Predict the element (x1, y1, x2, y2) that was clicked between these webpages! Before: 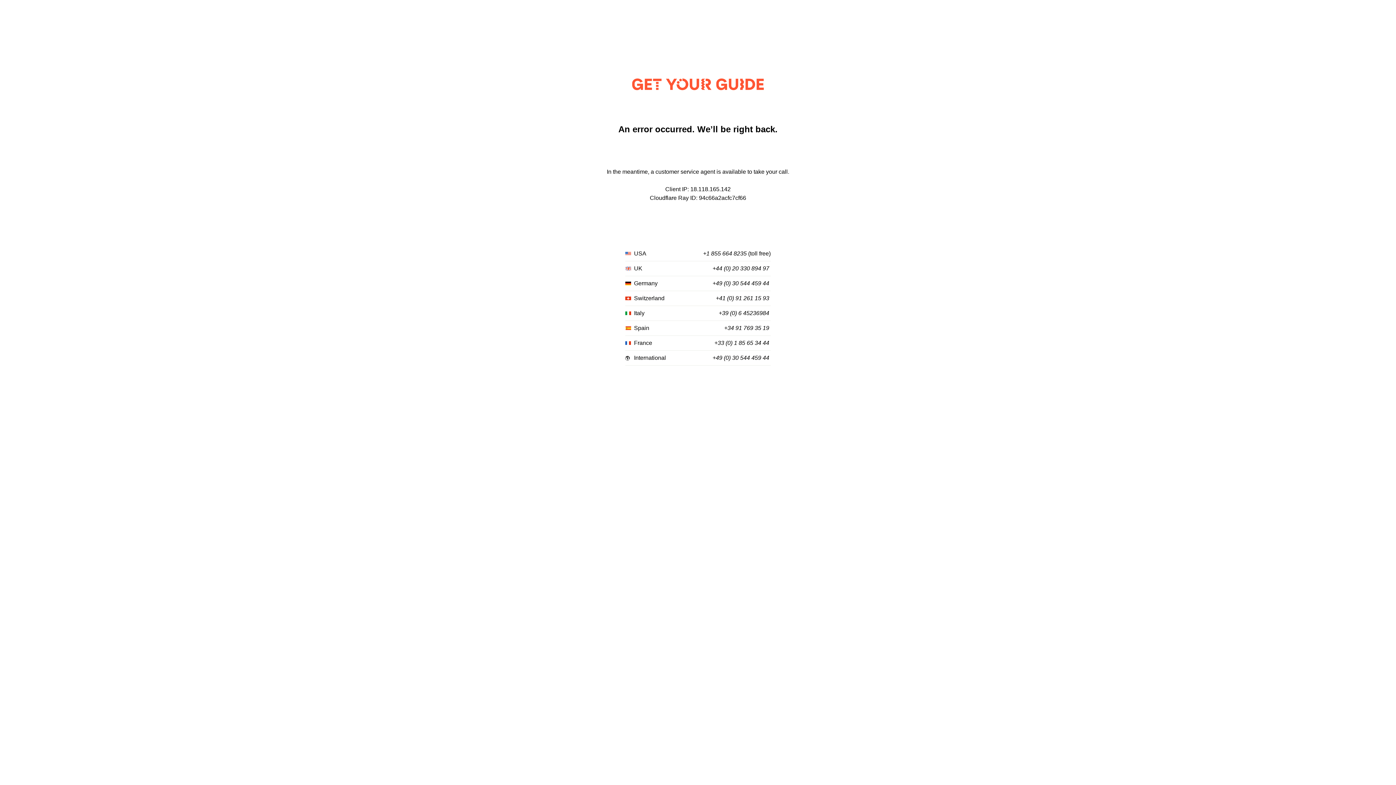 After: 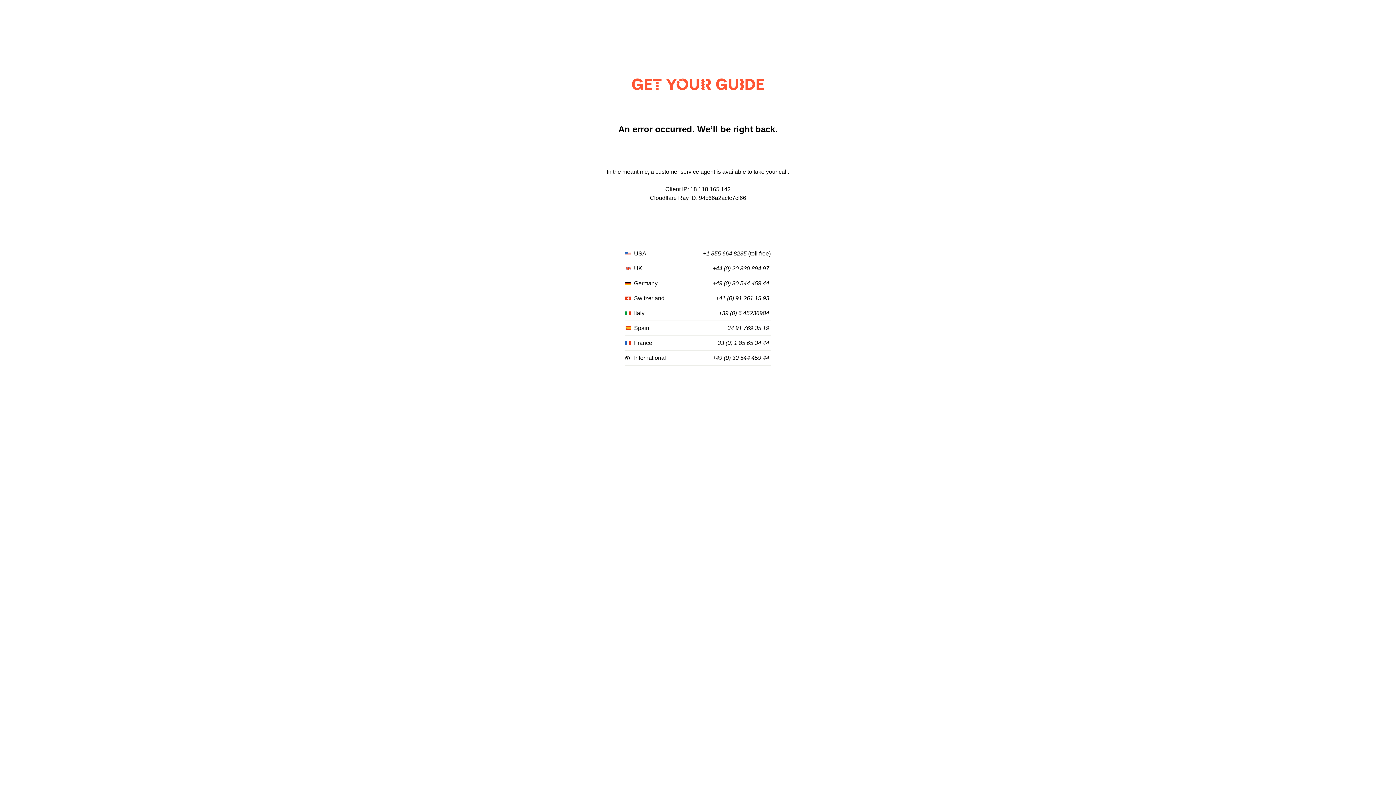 Action: bbox: (712, 280, 769, 287) label: +49 (0) 30 544 459 44